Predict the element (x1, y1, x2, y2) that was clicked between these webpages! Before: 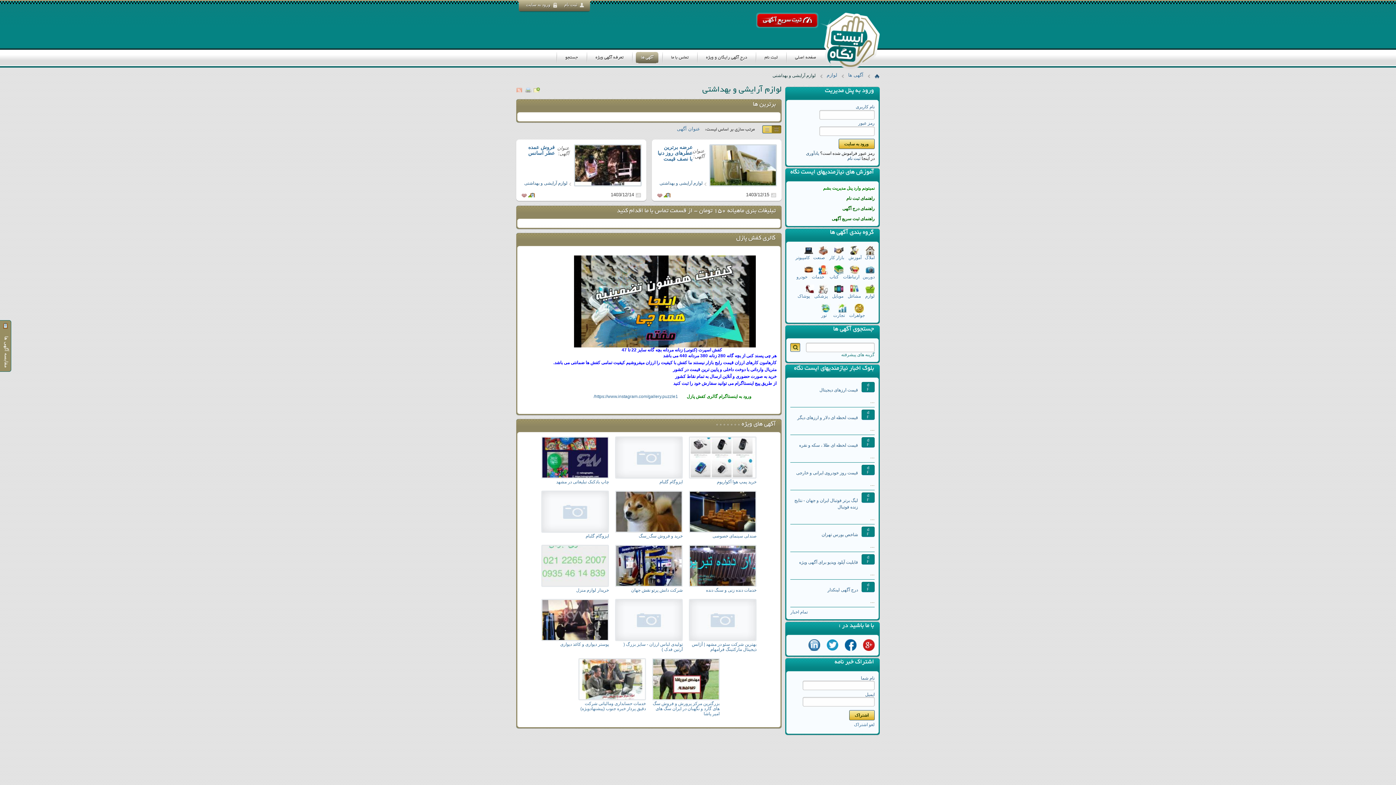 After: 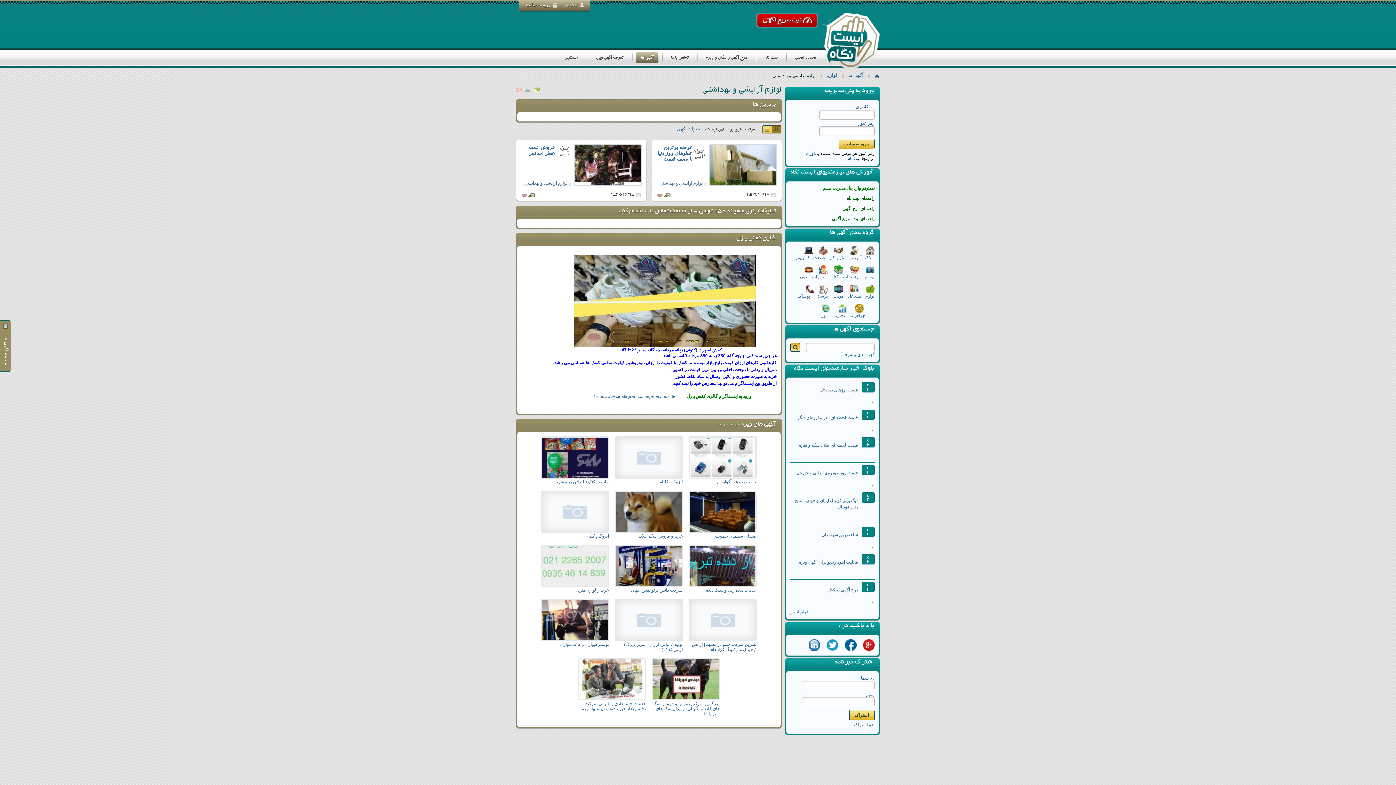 Action: bbox: (821, 305, 830, 310)